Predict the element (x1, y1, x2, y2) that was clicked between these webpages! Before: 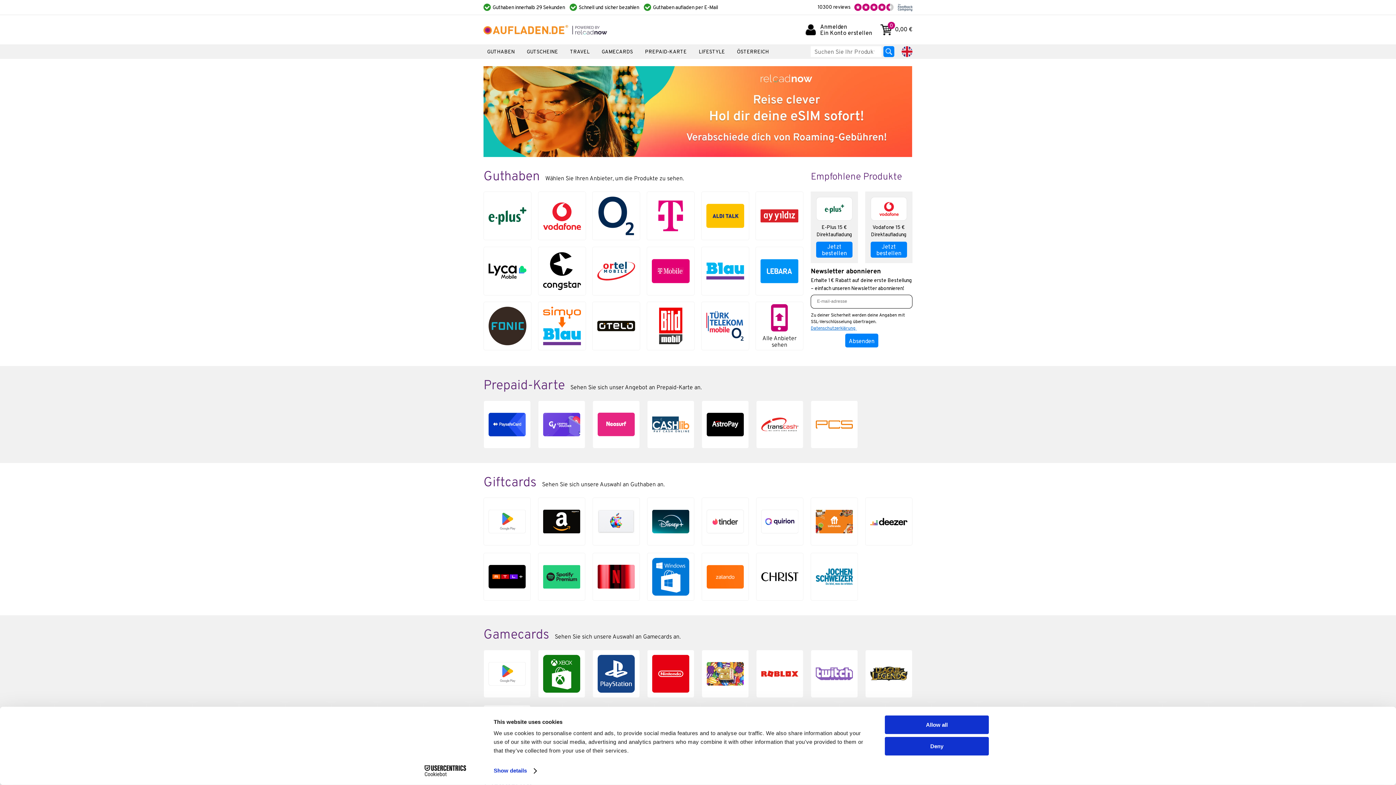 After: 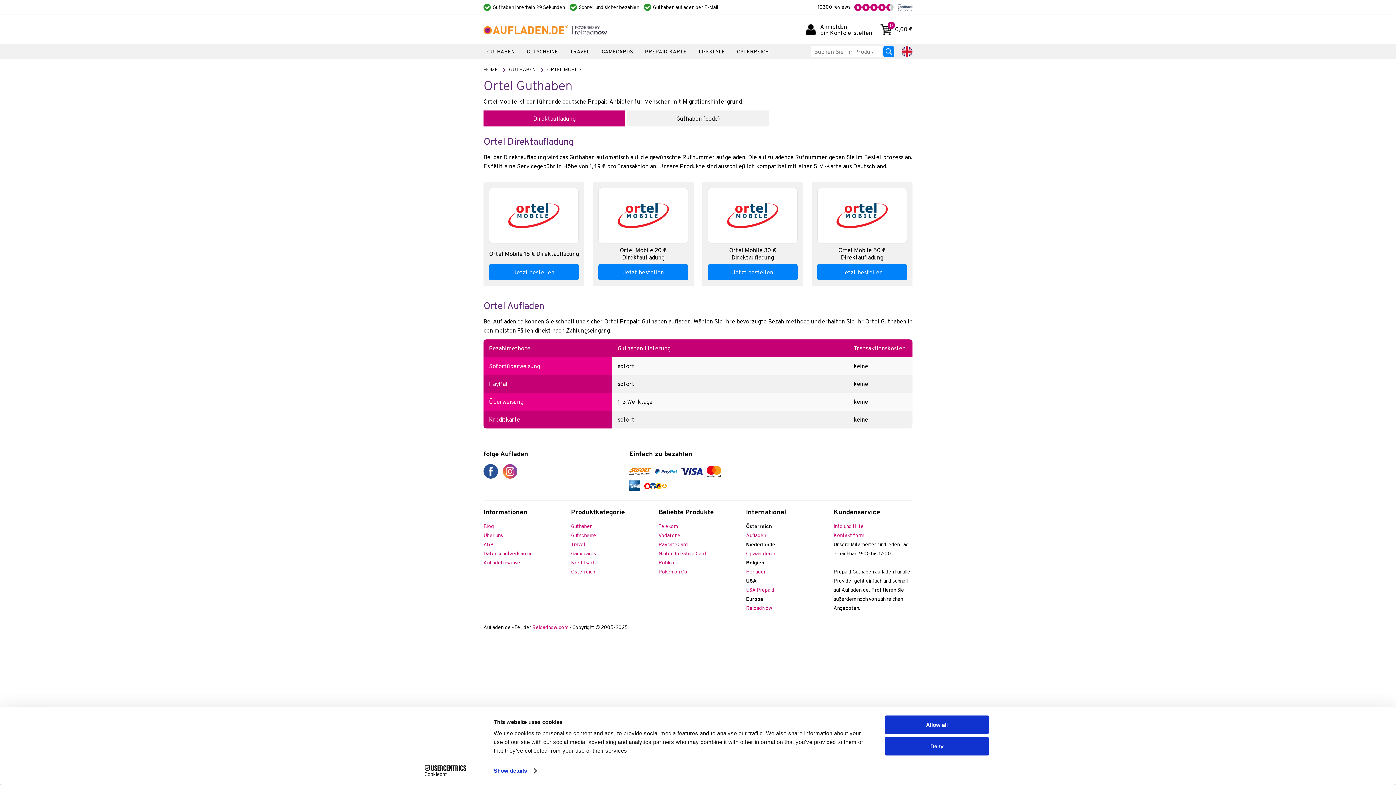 Action: bbox: (592, 246, 640, 295)